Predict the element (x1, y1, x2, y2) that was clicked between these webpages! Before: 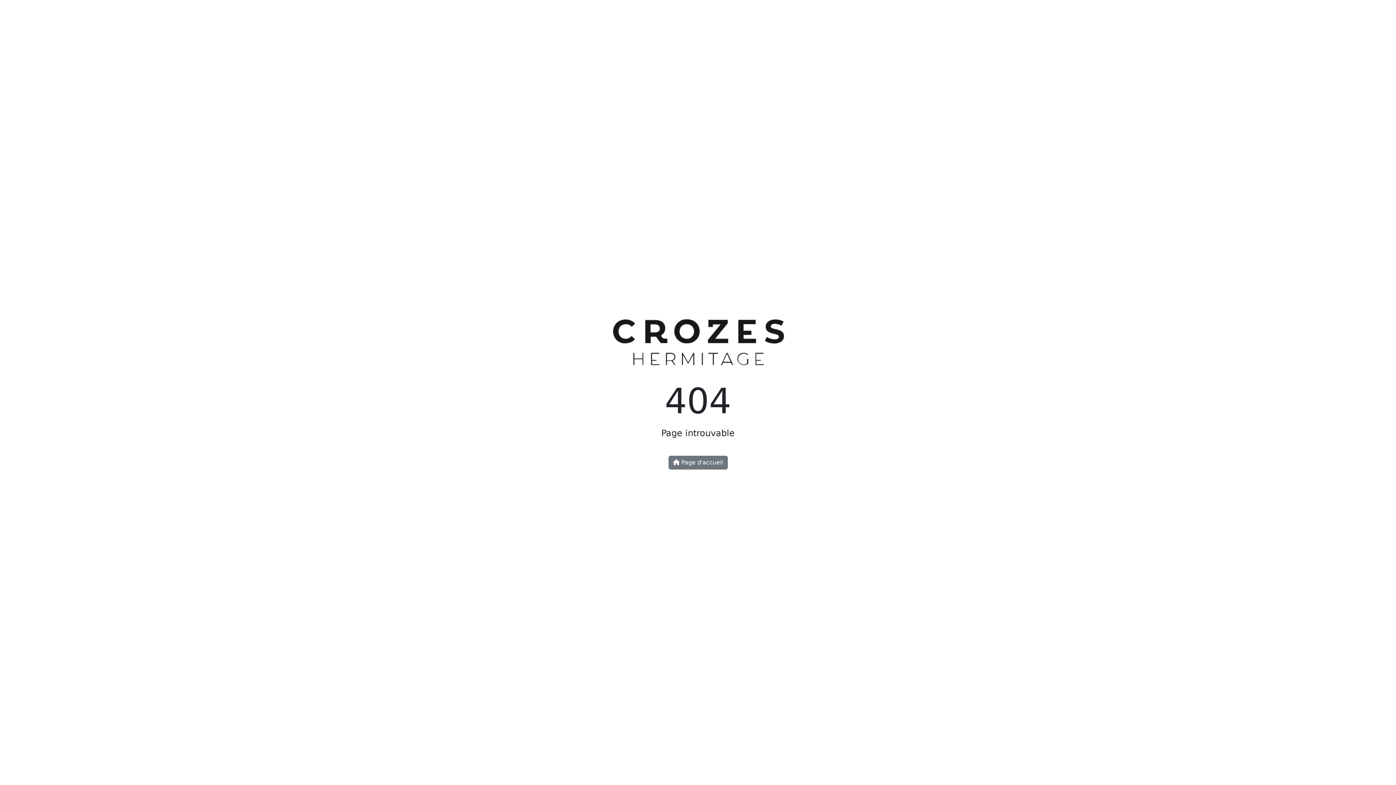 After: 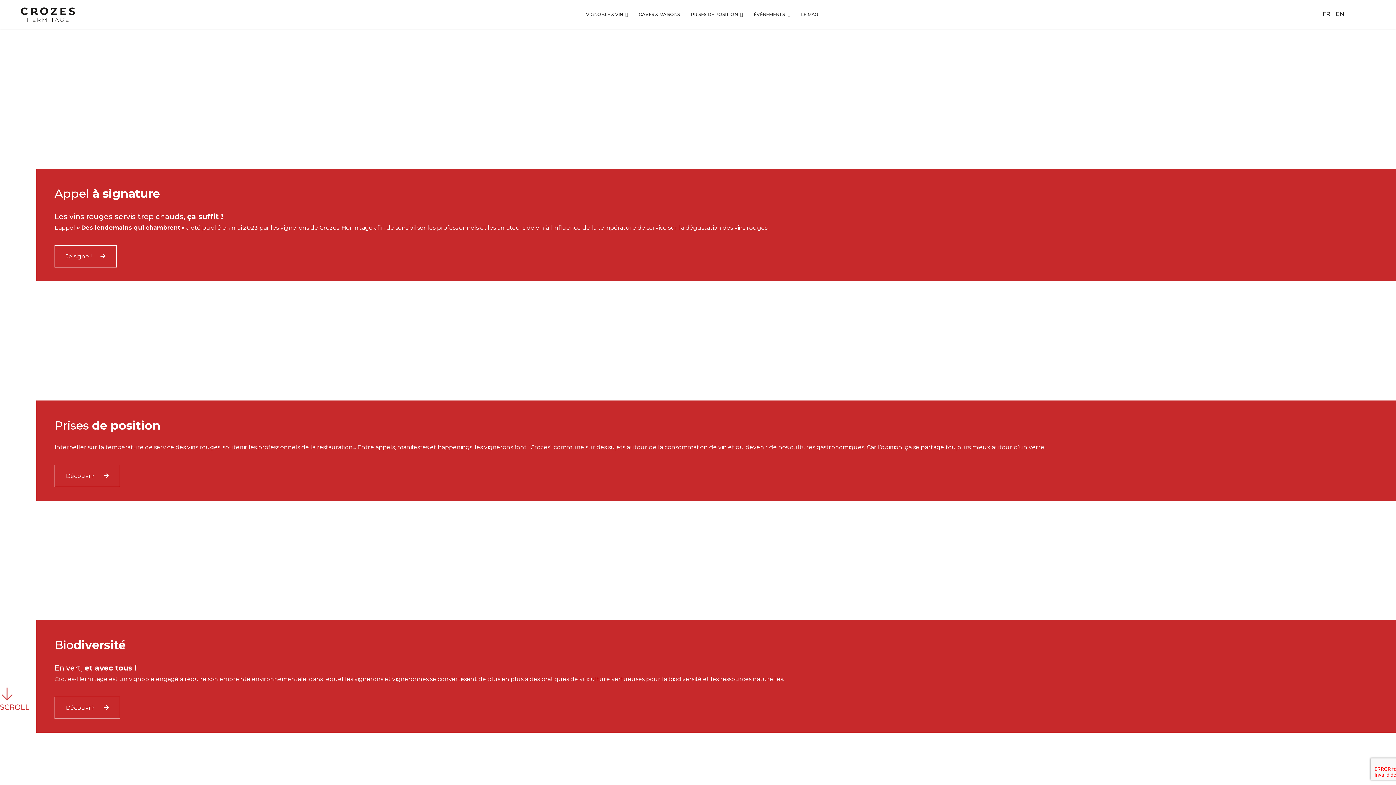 Action: label:  Page d'accueil bbox: (668, 455, 727, 469)